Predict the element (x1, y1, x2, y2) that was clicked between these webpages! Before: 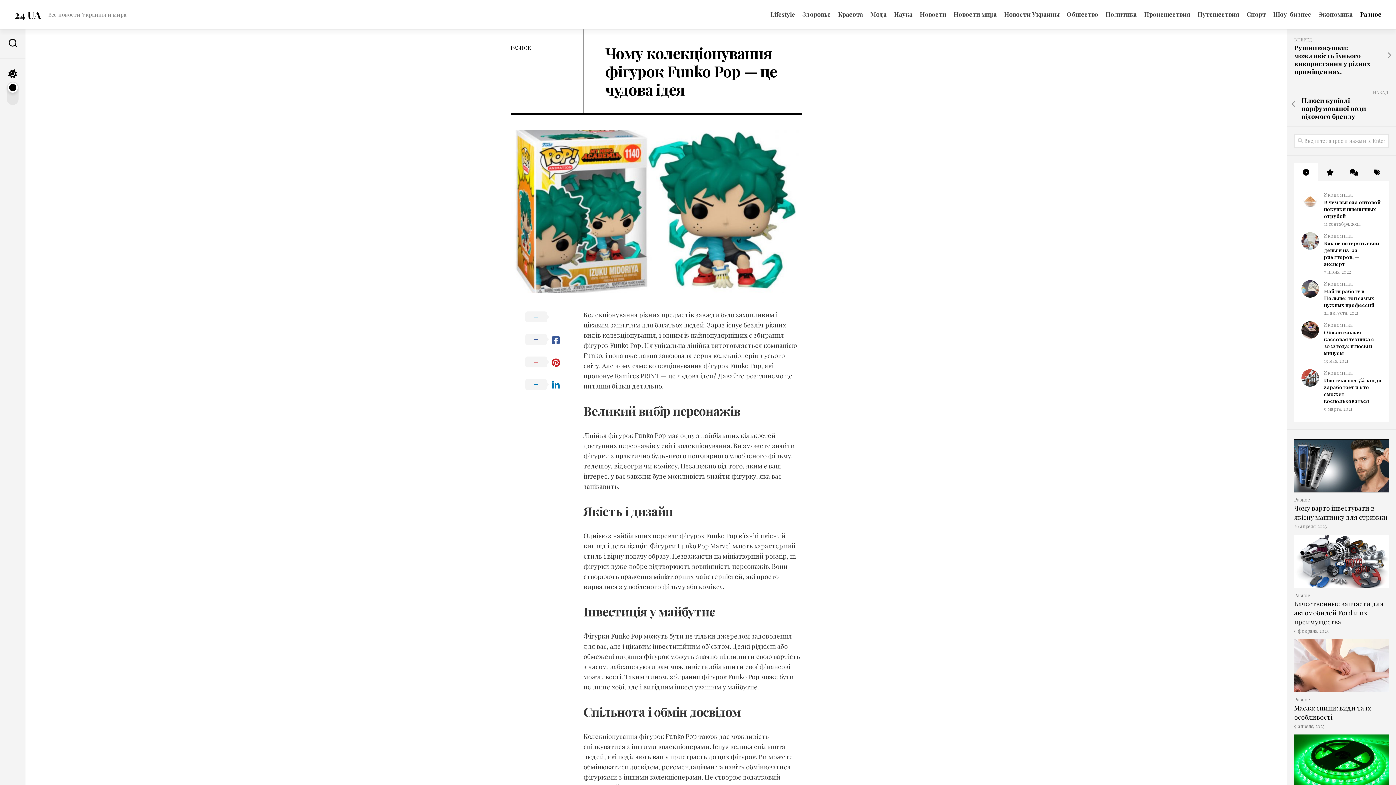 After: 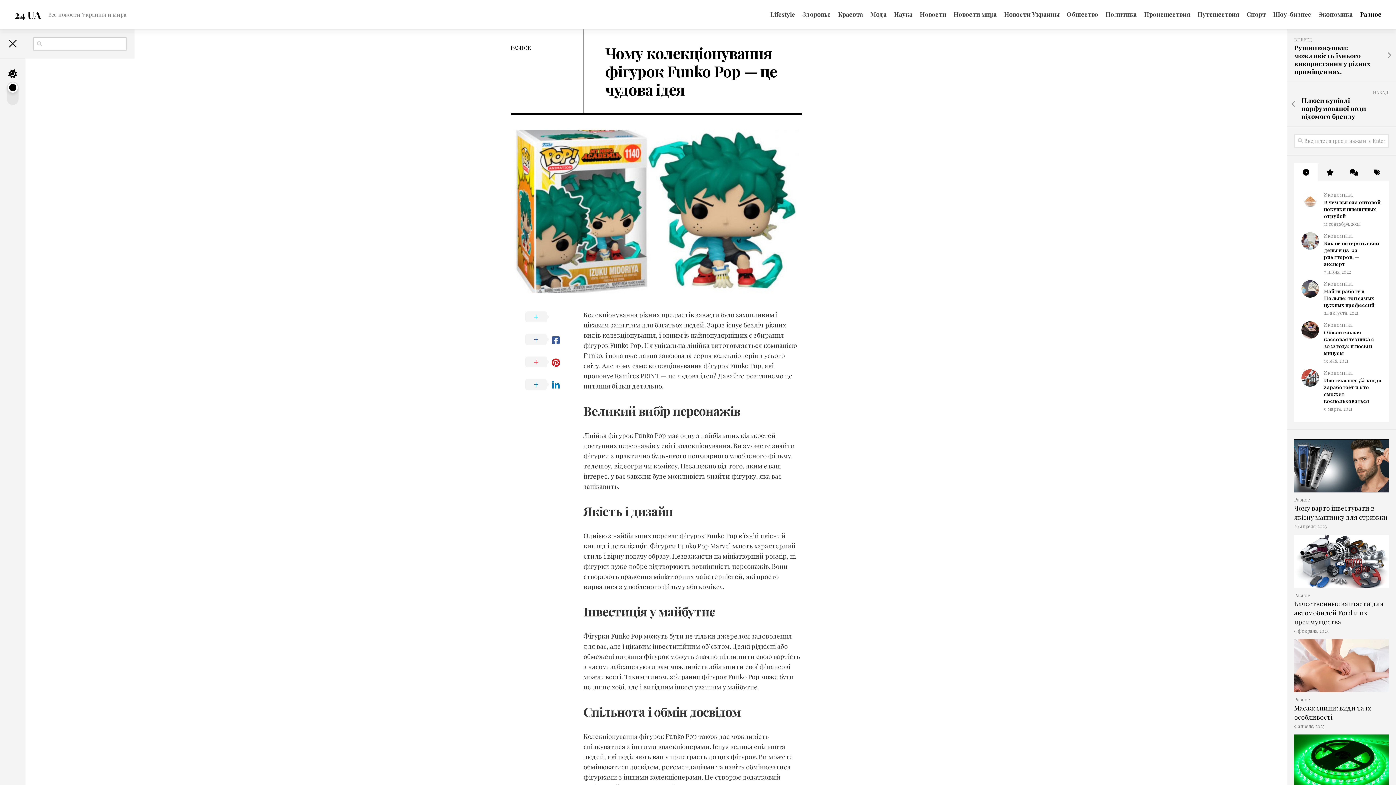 Action: bbox: (0, 29, 25, 58)